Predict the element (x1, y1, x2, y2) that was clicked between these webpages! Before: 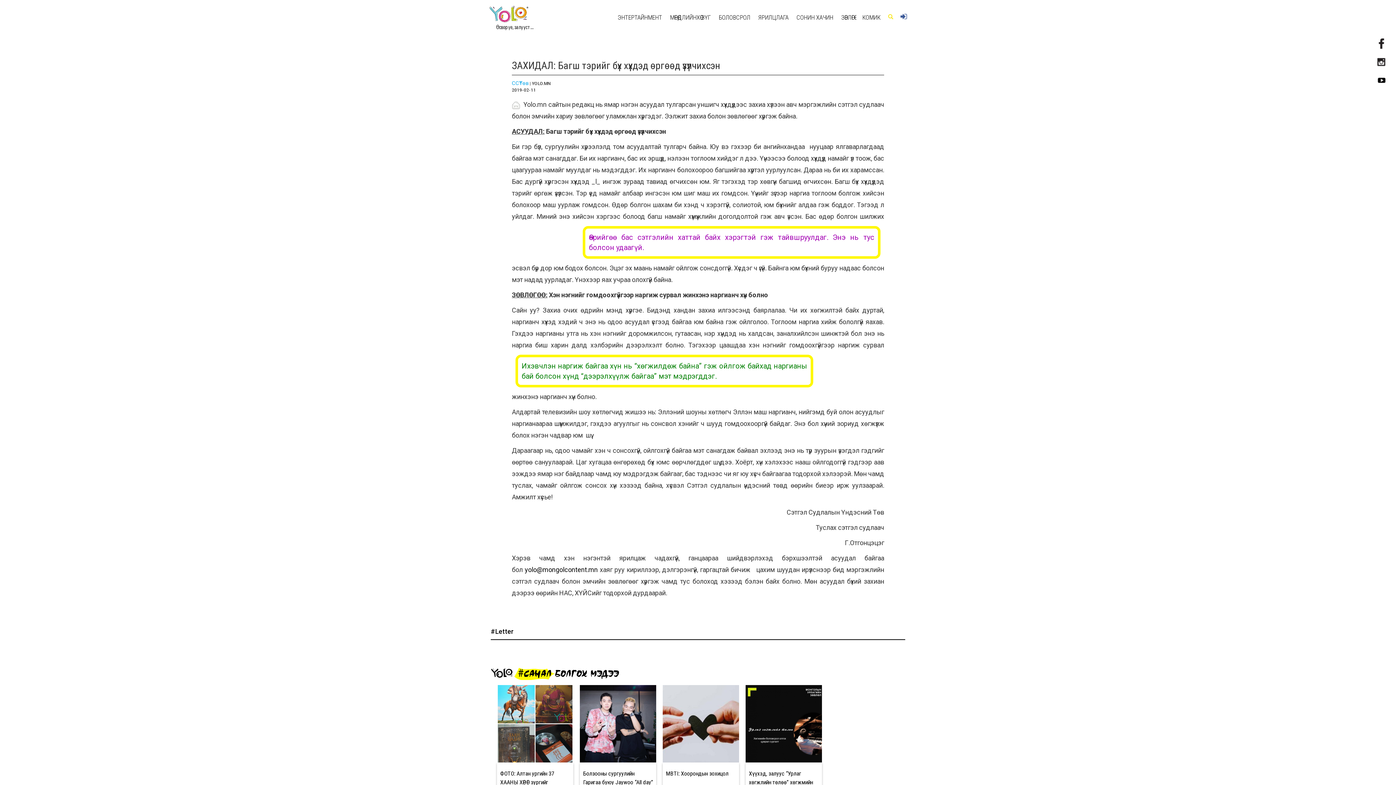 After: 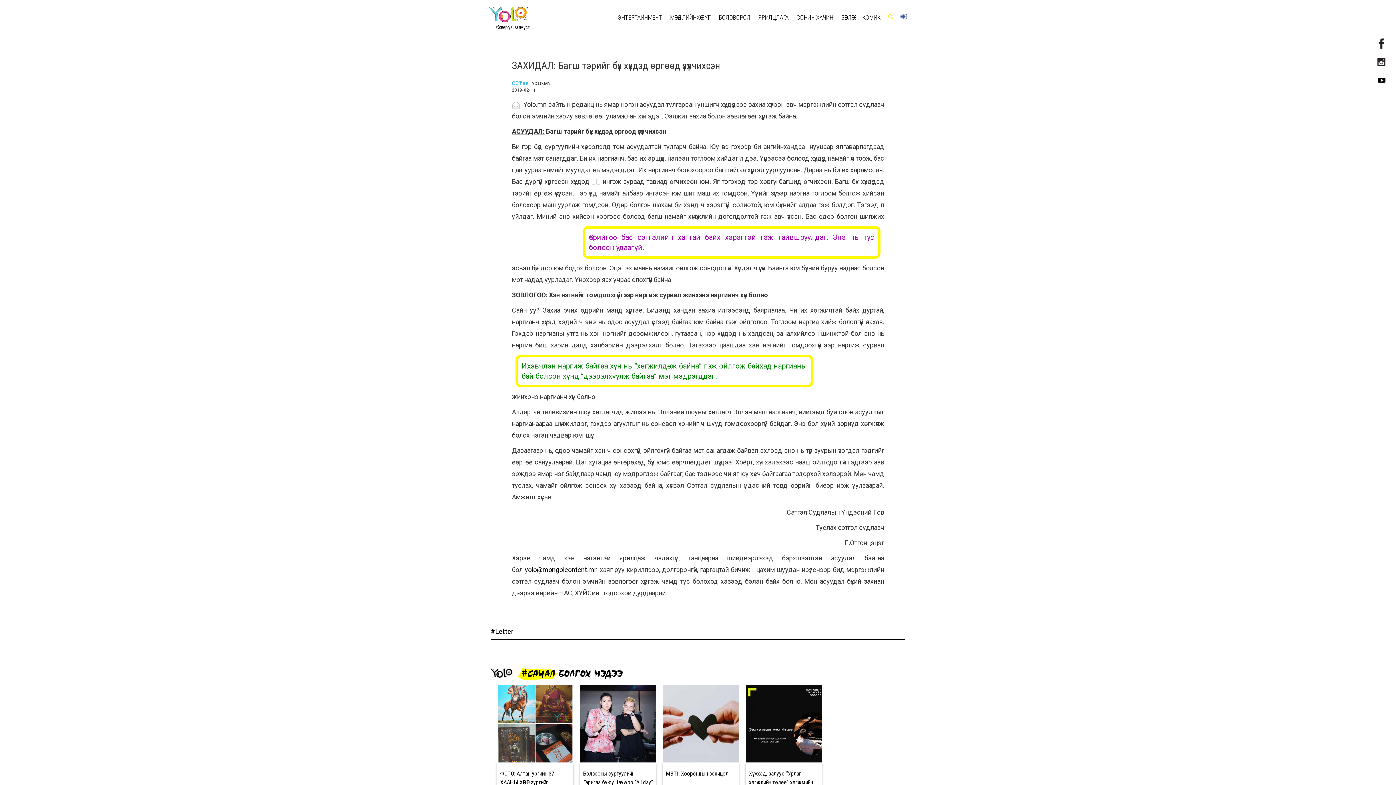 Action: bbox: (490, 668, 633, 682) label: #САНАЛ БОЛГОХ МЭДЭЭ